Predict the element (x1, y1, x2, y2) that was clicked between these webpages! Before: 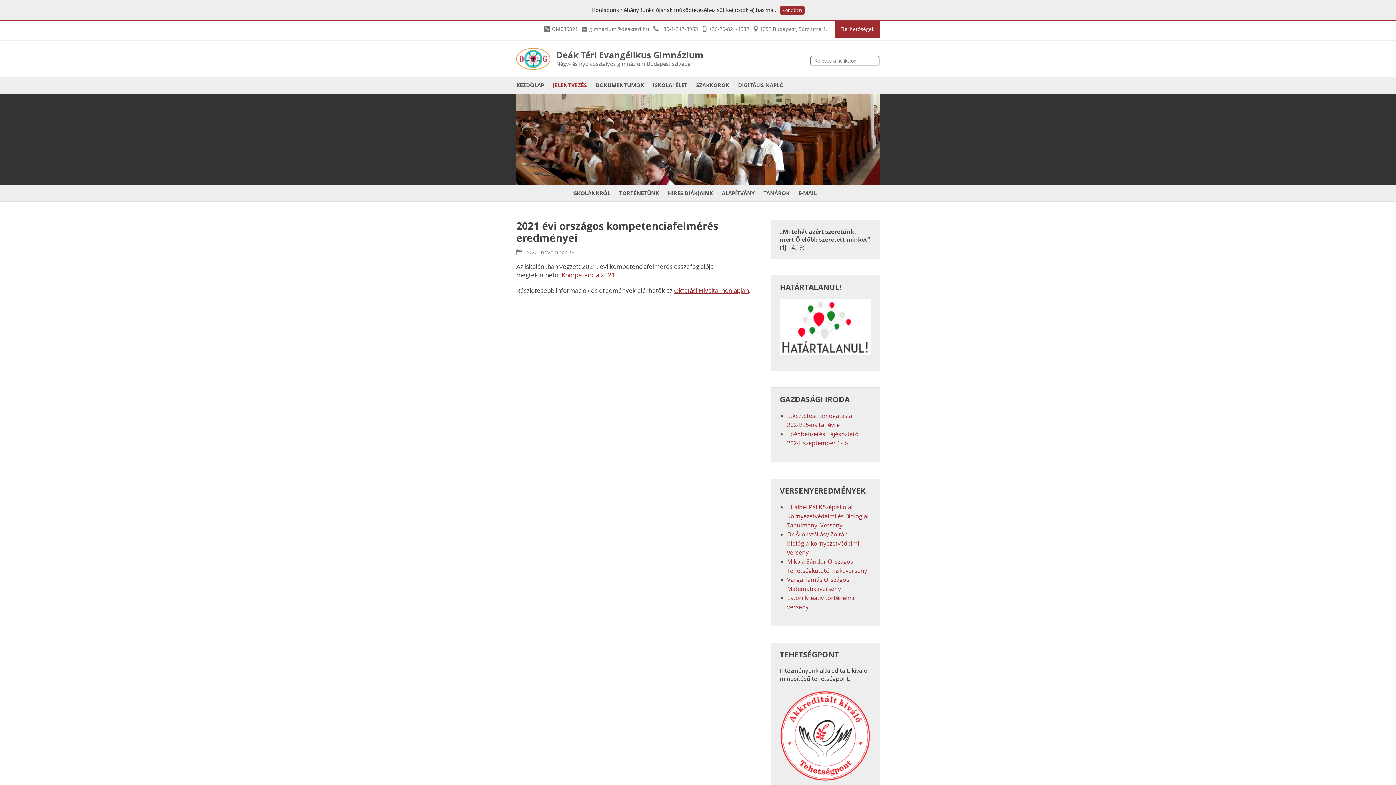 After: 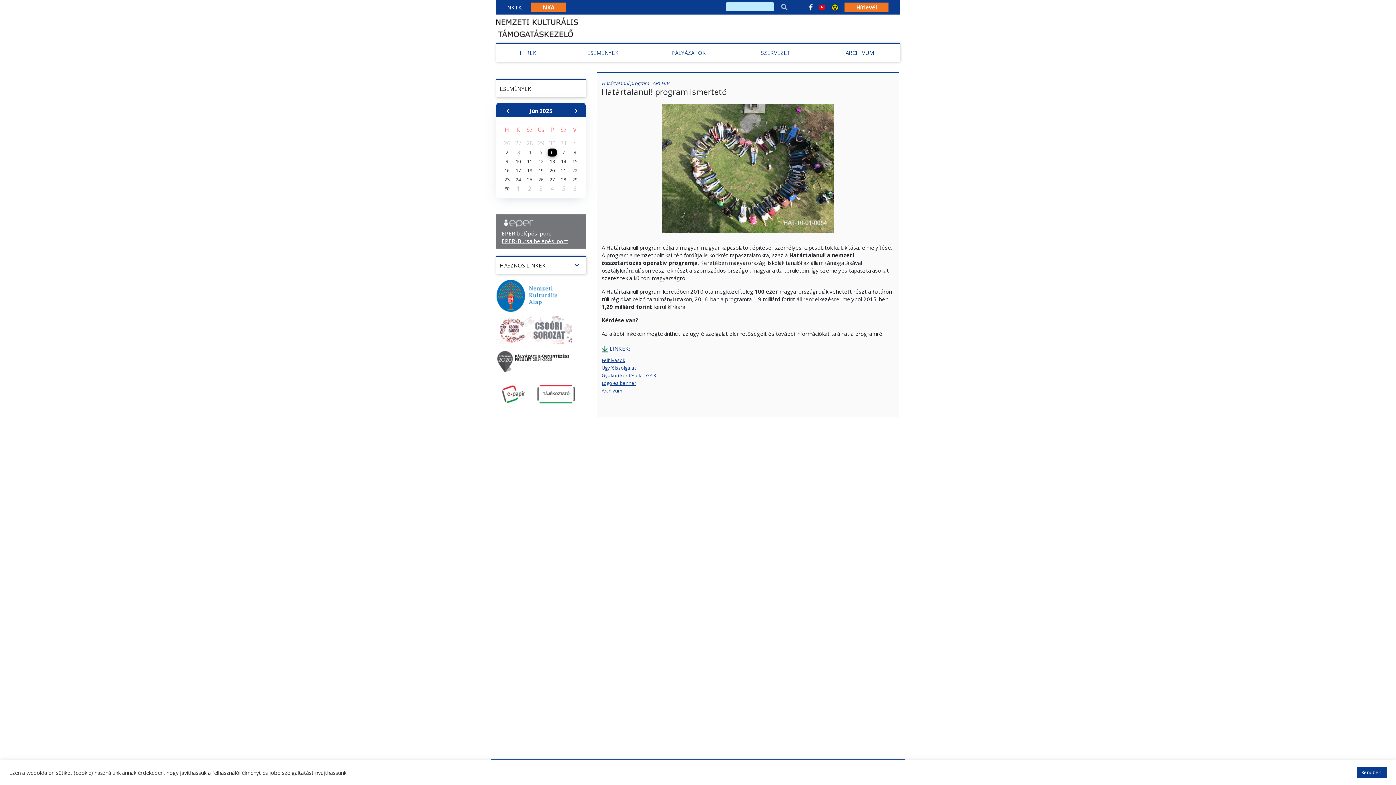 Action: bbox: (780, 348, 870, 356)